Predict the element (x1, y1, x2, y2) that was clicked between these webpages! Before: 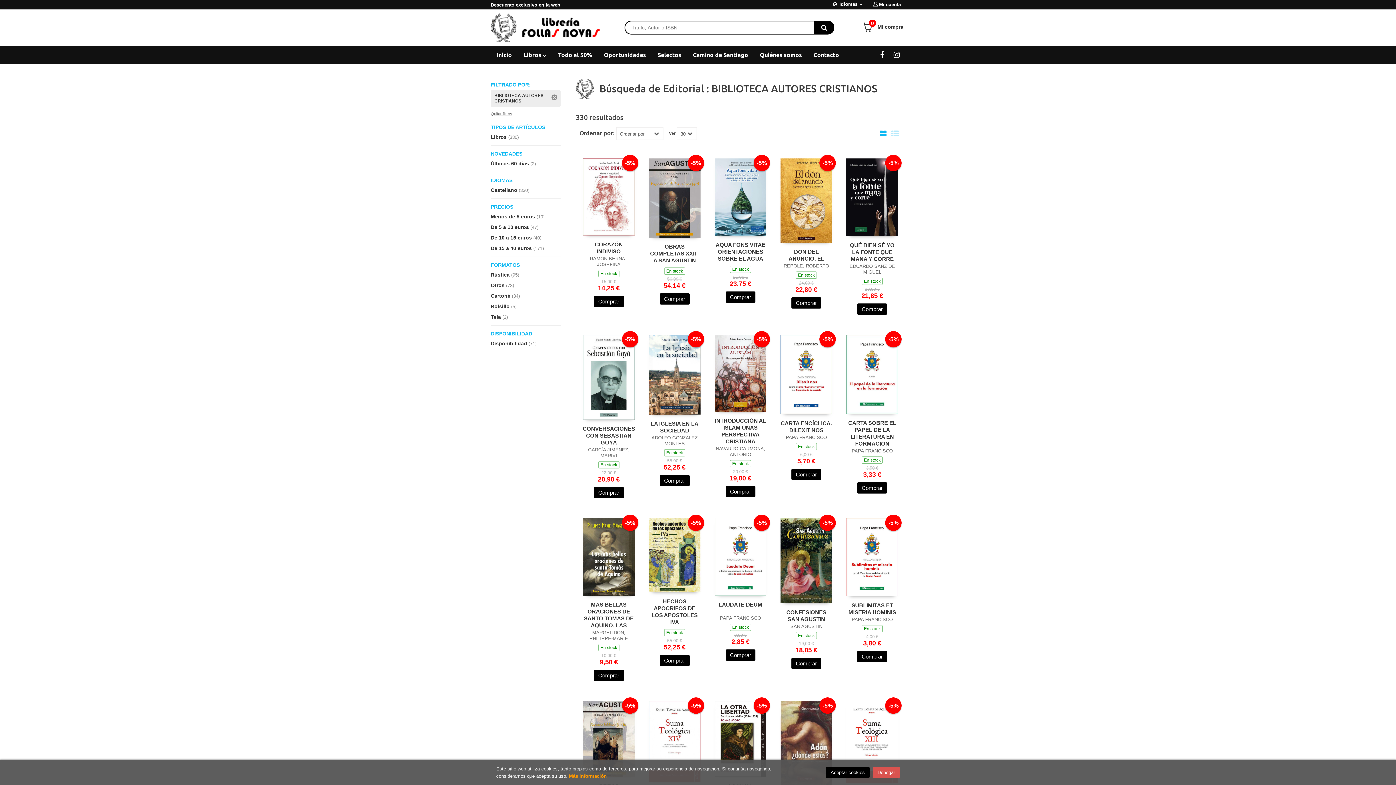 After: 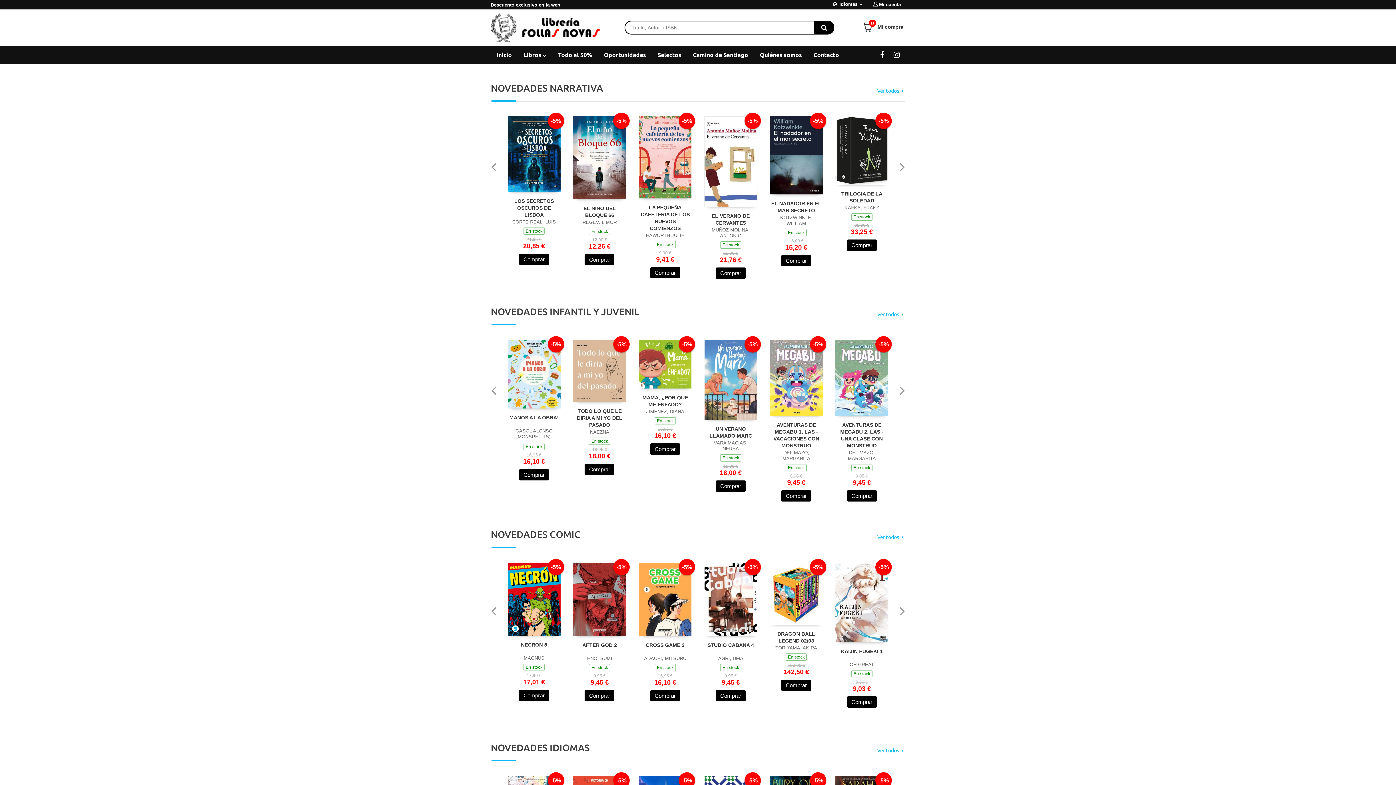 Action: bbox: (490, 13, 600, 42)